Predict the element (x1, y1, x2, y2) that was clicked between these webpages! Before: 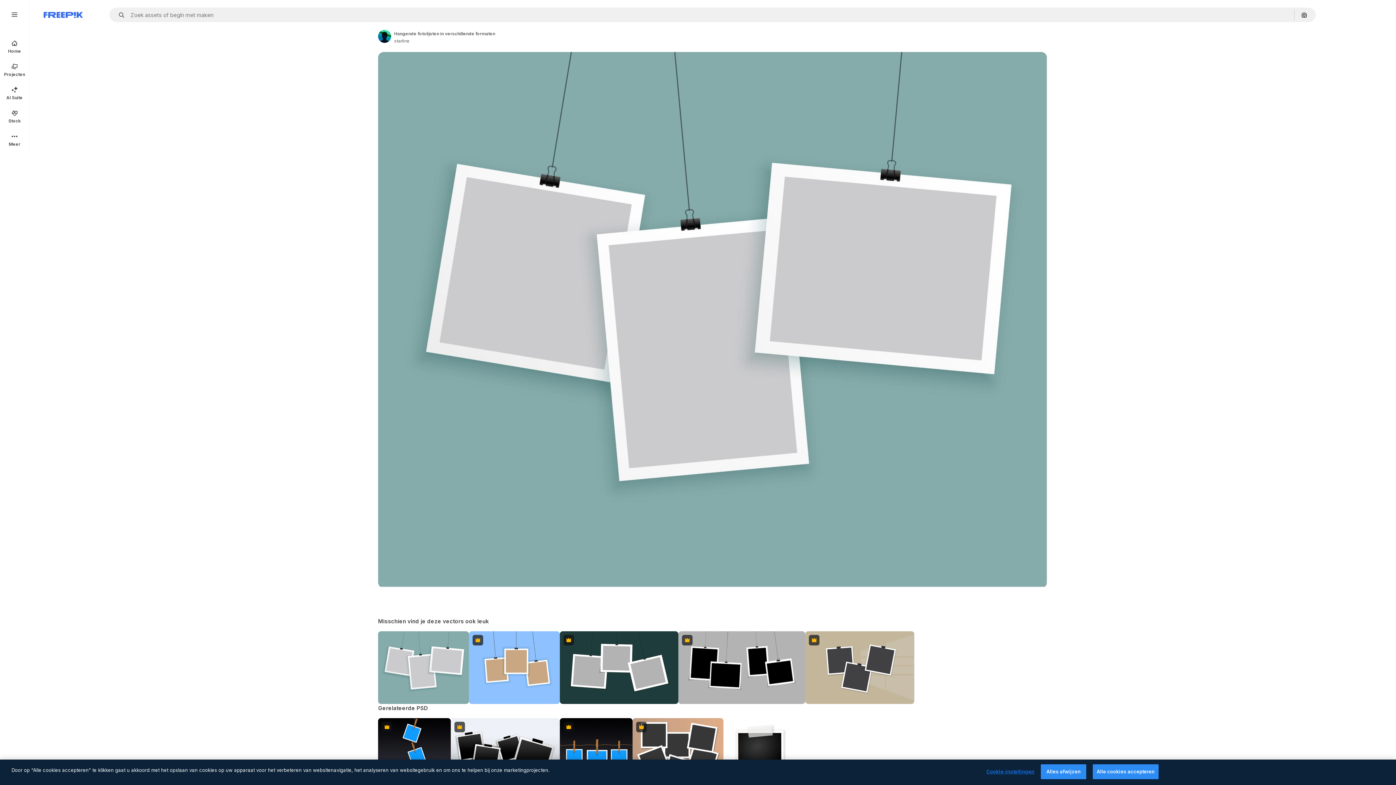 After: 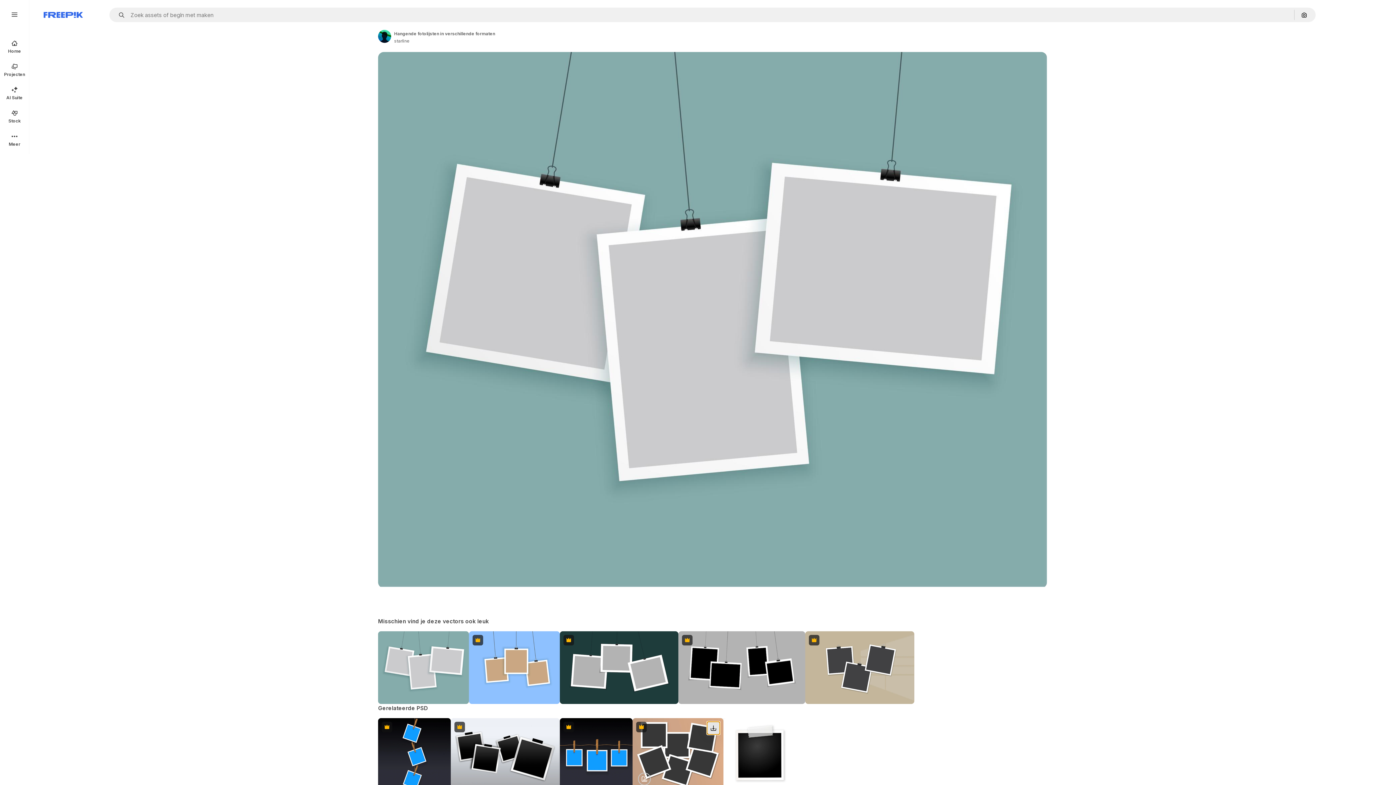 Action: label: Downloaden bbox: (707, 722, 720, 734)